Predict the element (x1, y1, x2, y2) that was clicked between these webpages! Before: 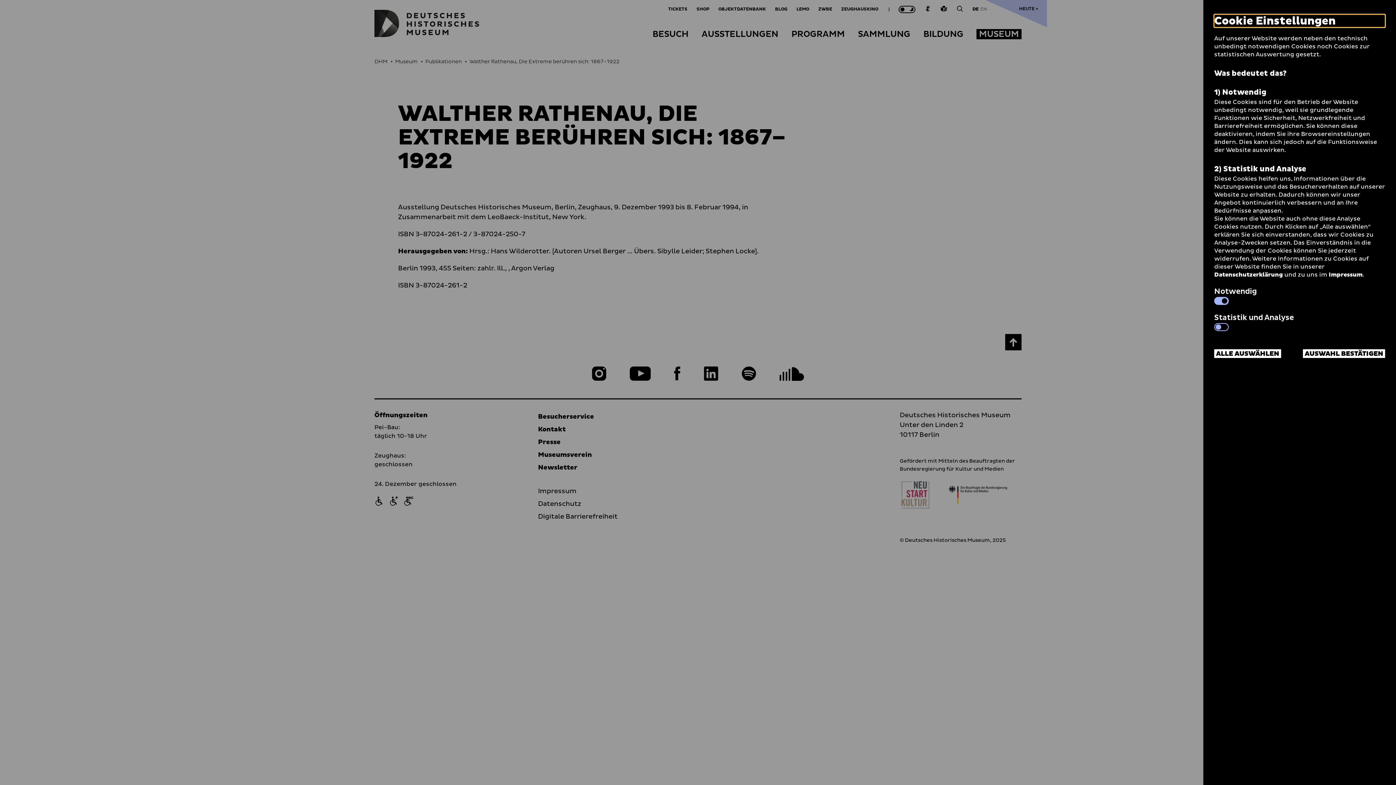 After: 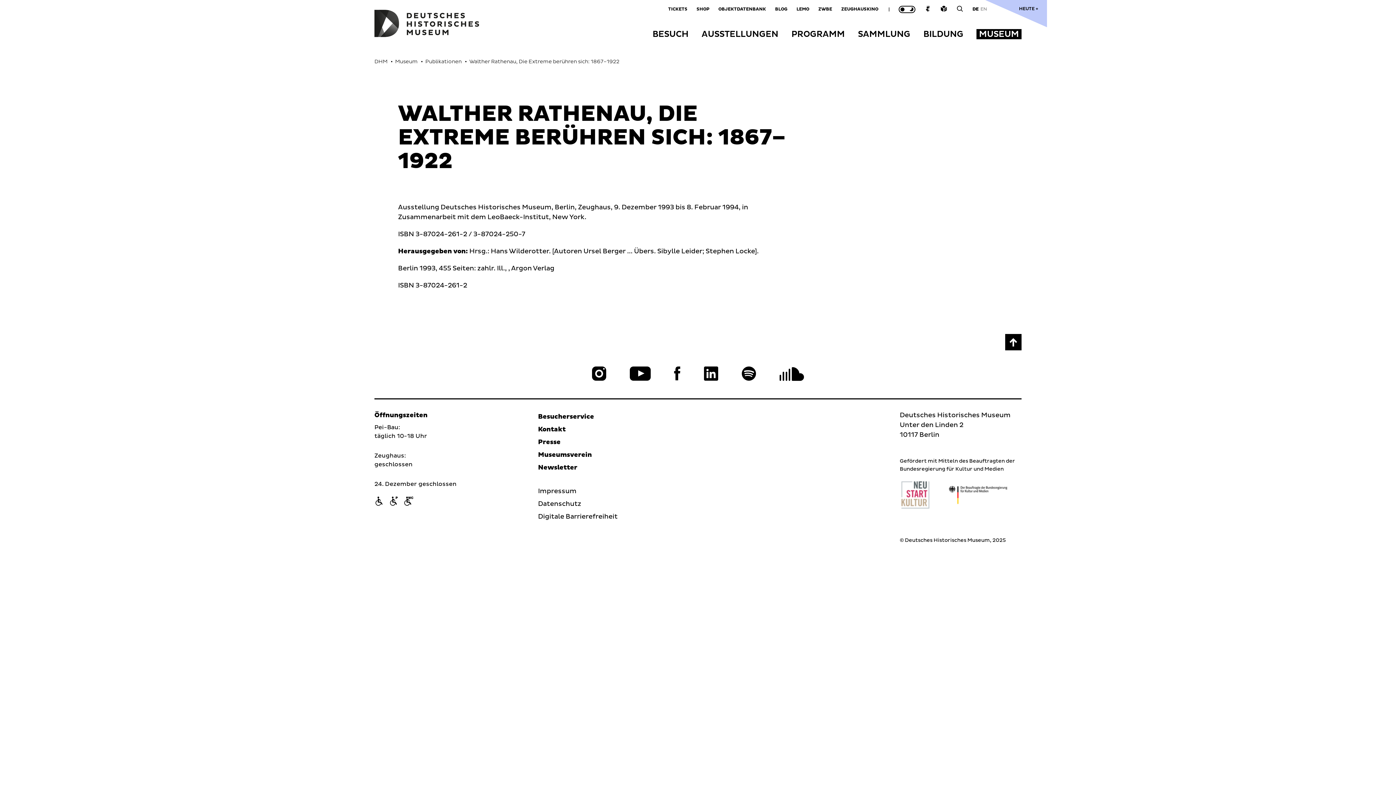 Action: label: ALLE AUSWÄHLEN bbox: (1214, 349, 1281, 358)